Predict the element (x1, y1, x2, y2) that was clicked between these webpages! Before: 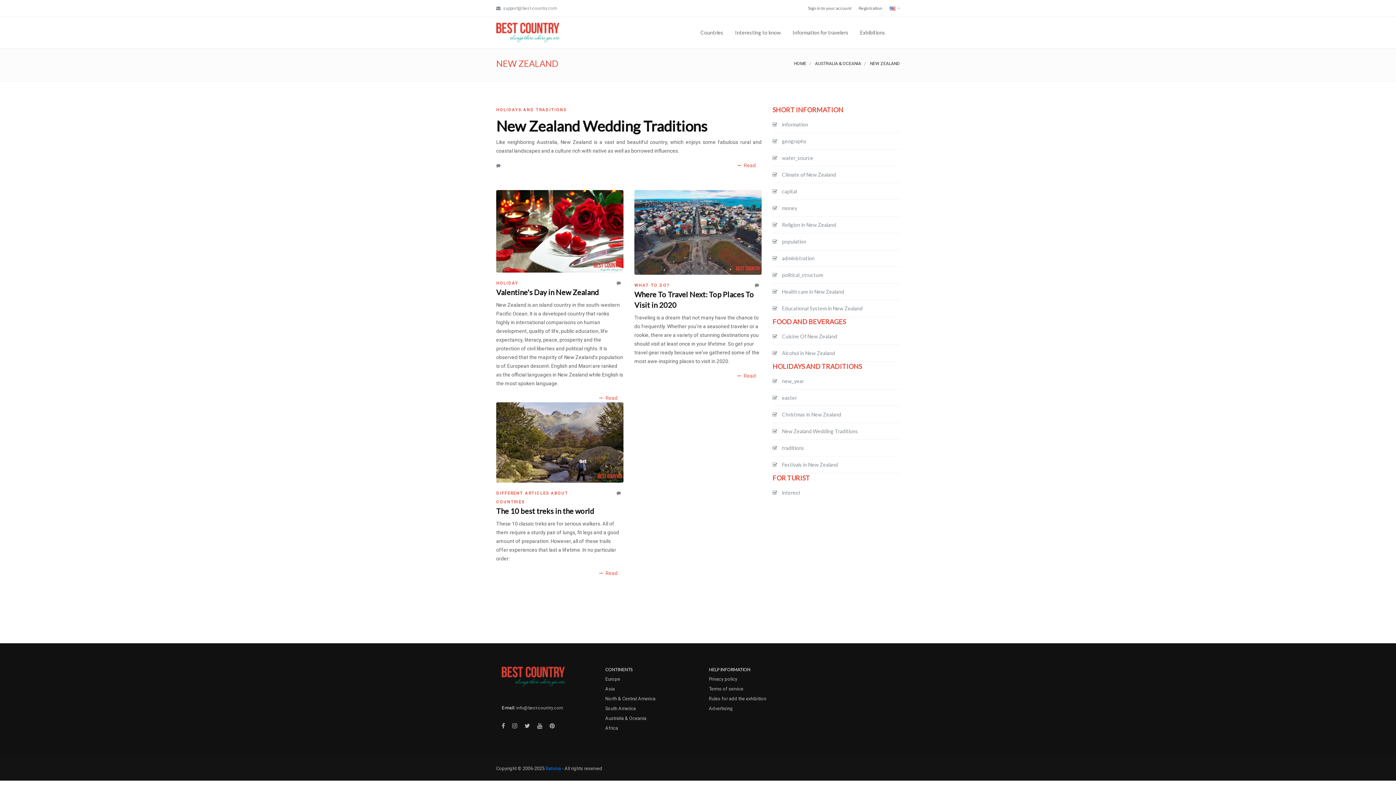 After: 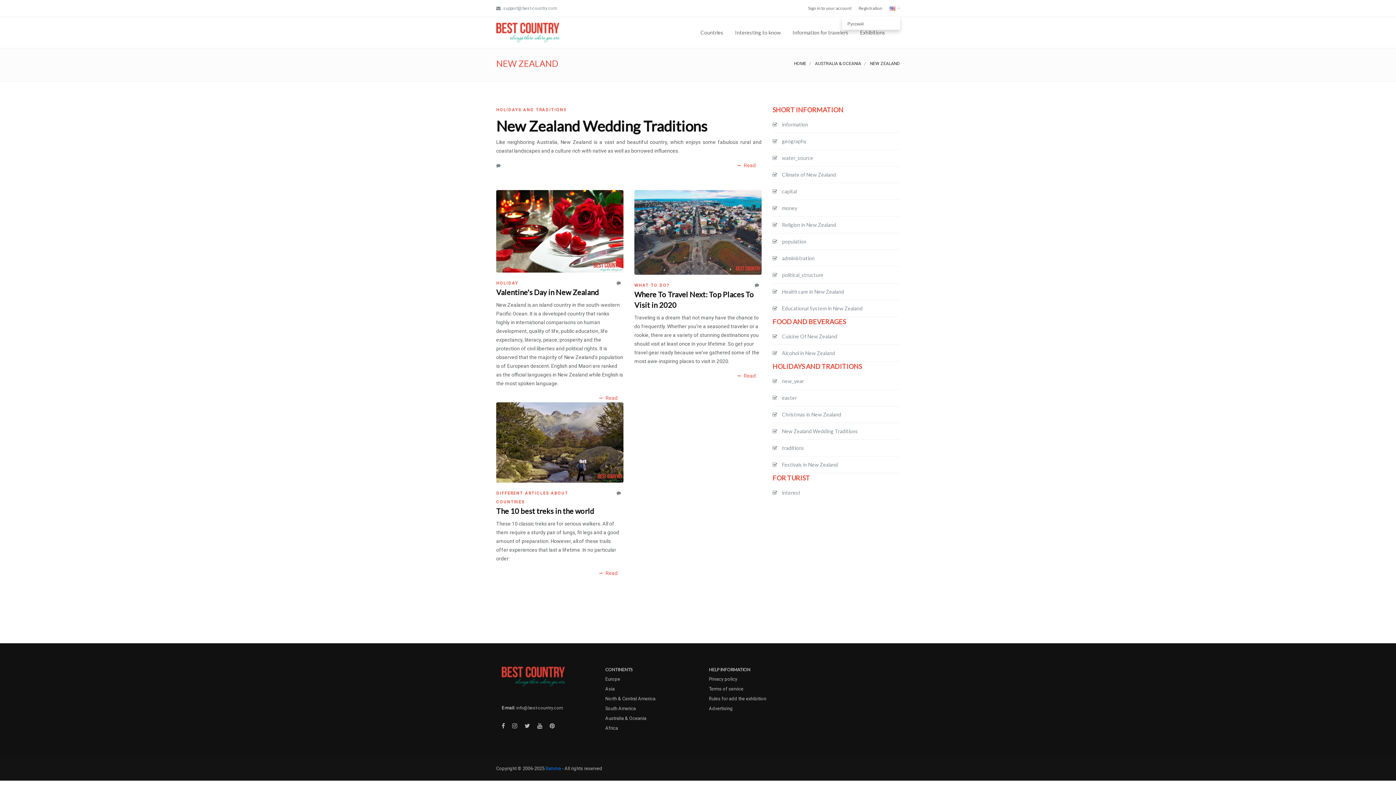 Action: bbox: (886, 0, 900, 16)